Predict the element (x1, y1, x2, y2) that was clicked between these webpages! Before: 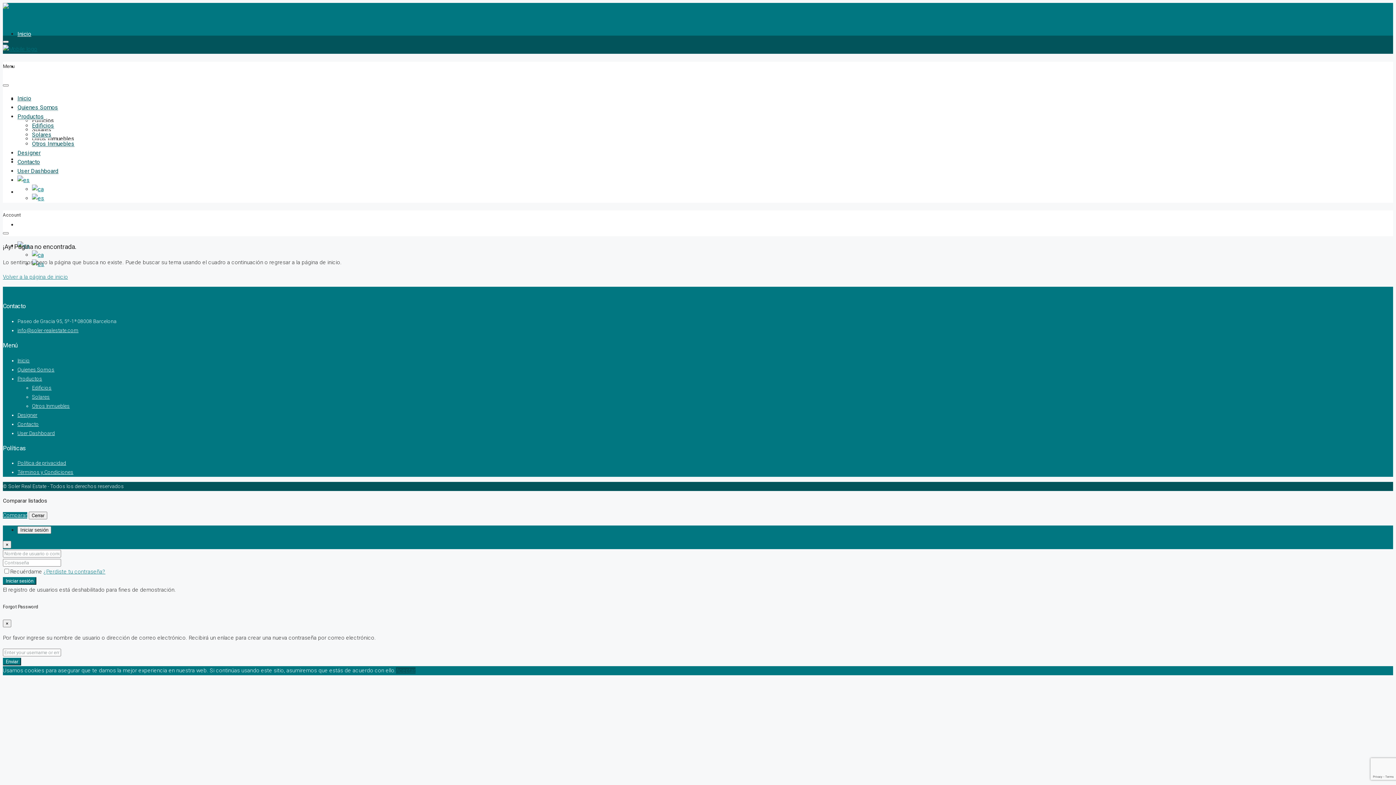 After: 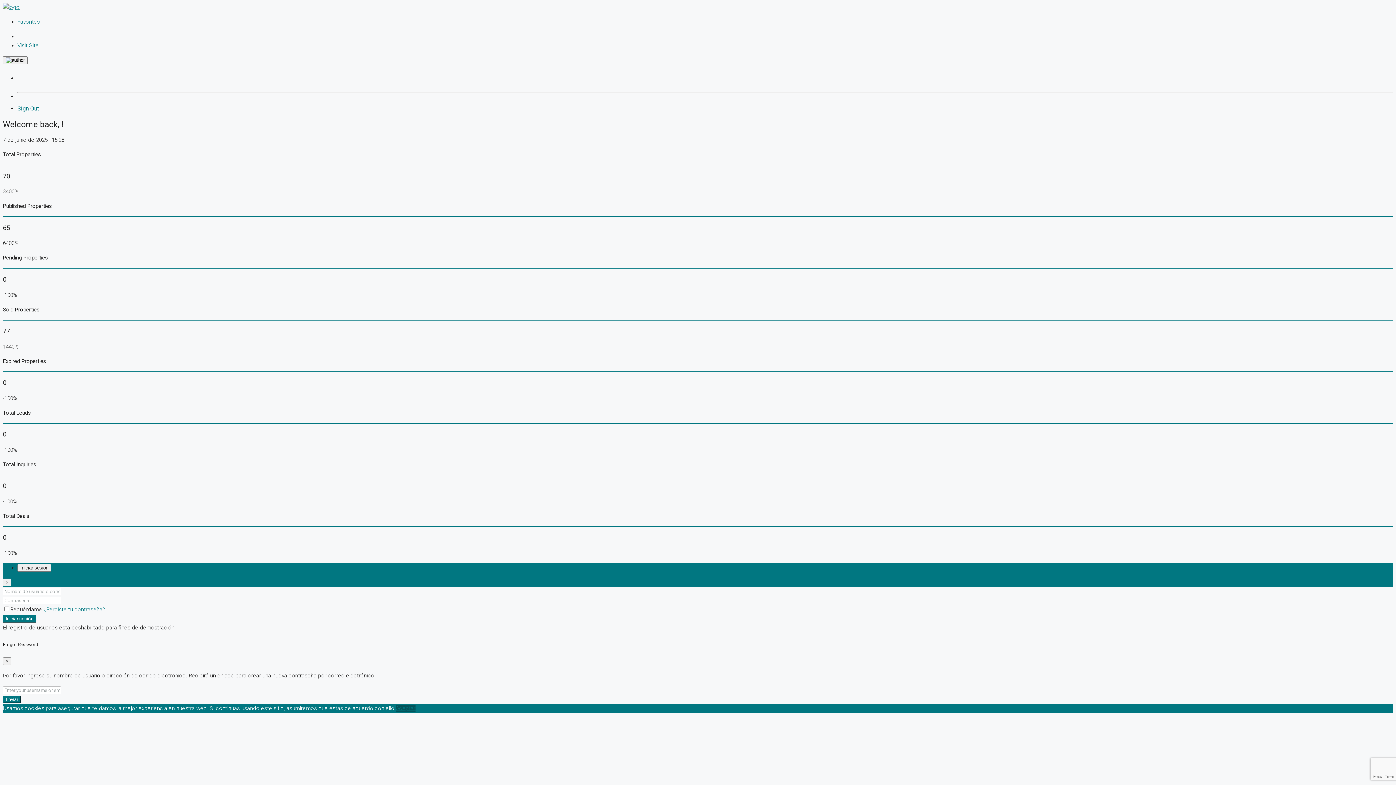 Action: bbox: (17, 167, 58, 175) label: User Dashboard